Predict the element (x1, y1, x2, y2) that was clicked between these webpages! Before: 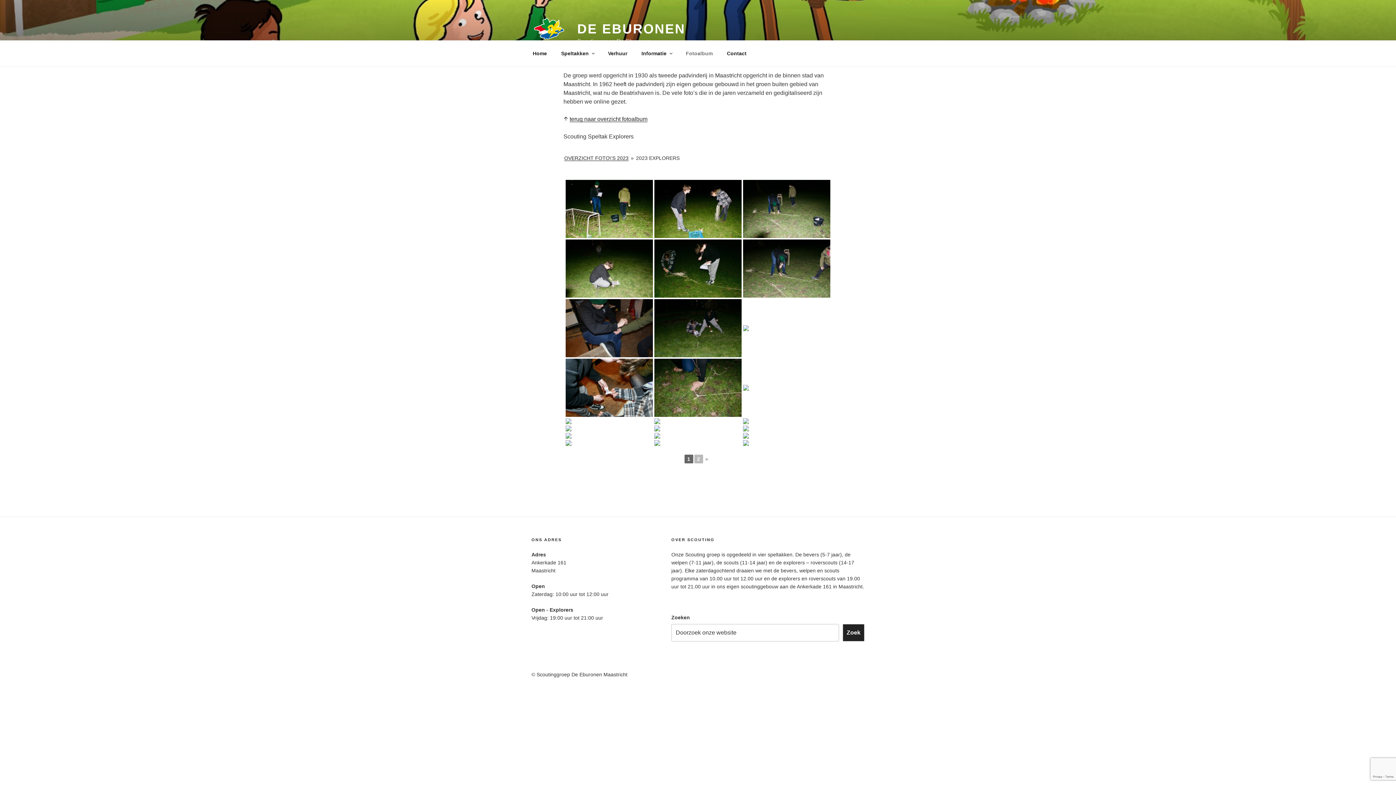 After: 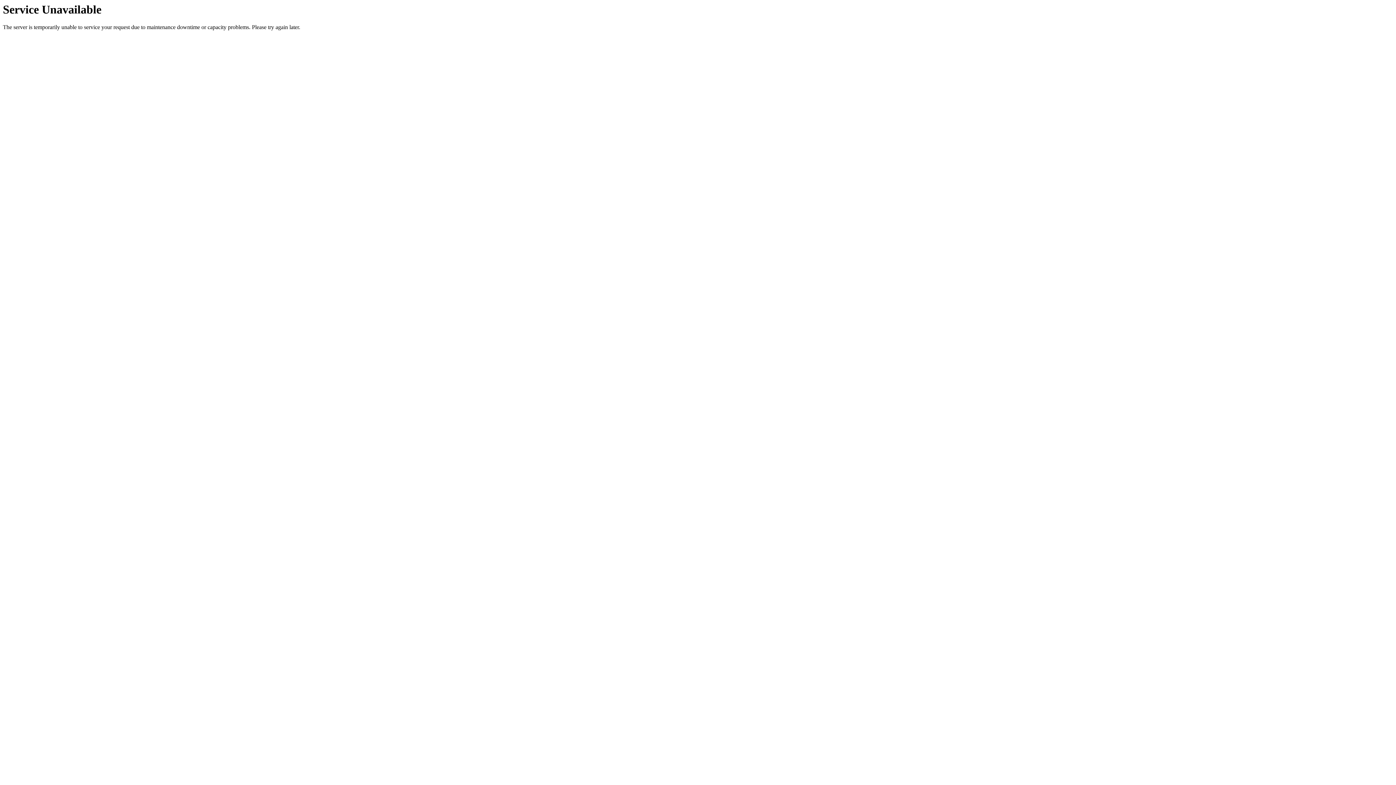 Action: label: ► bbox: (704, 455, 710, 462)